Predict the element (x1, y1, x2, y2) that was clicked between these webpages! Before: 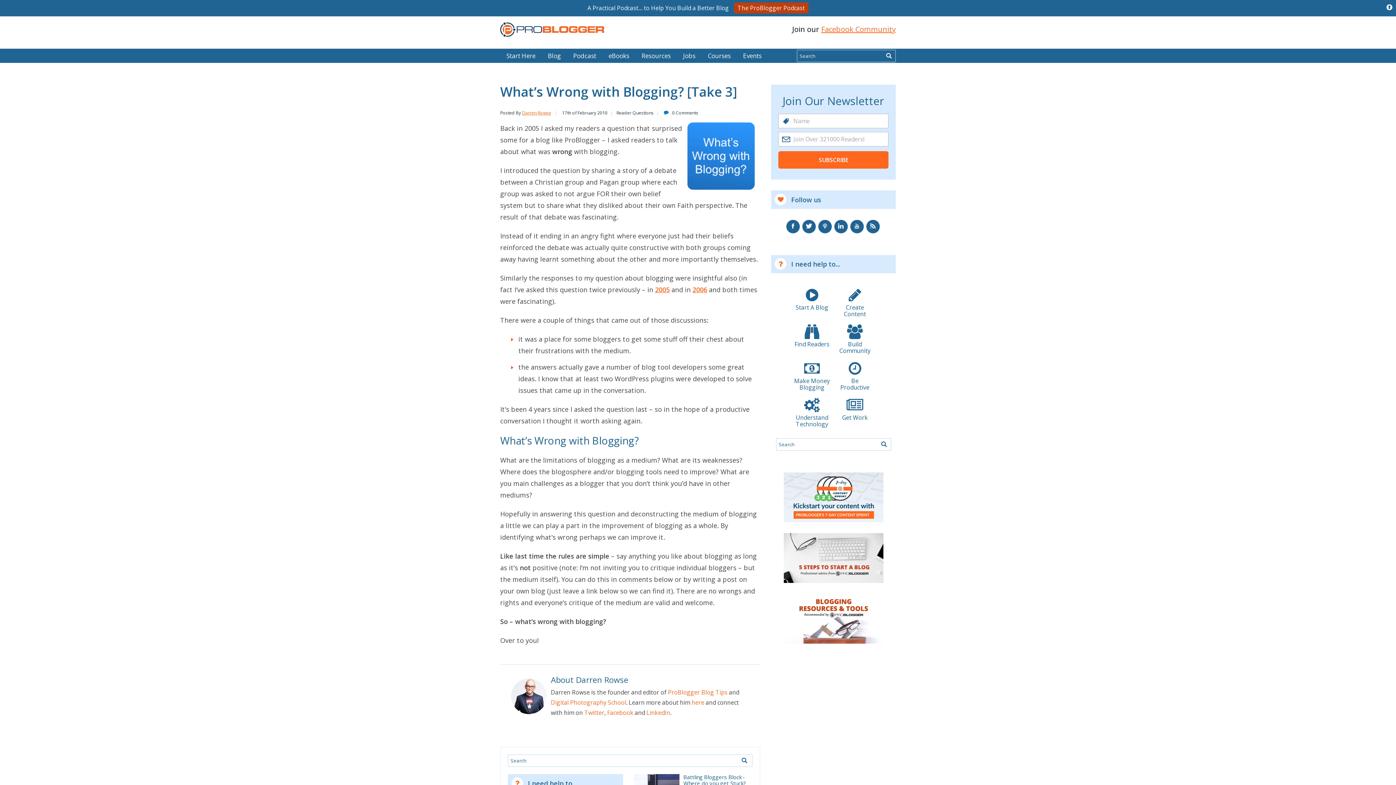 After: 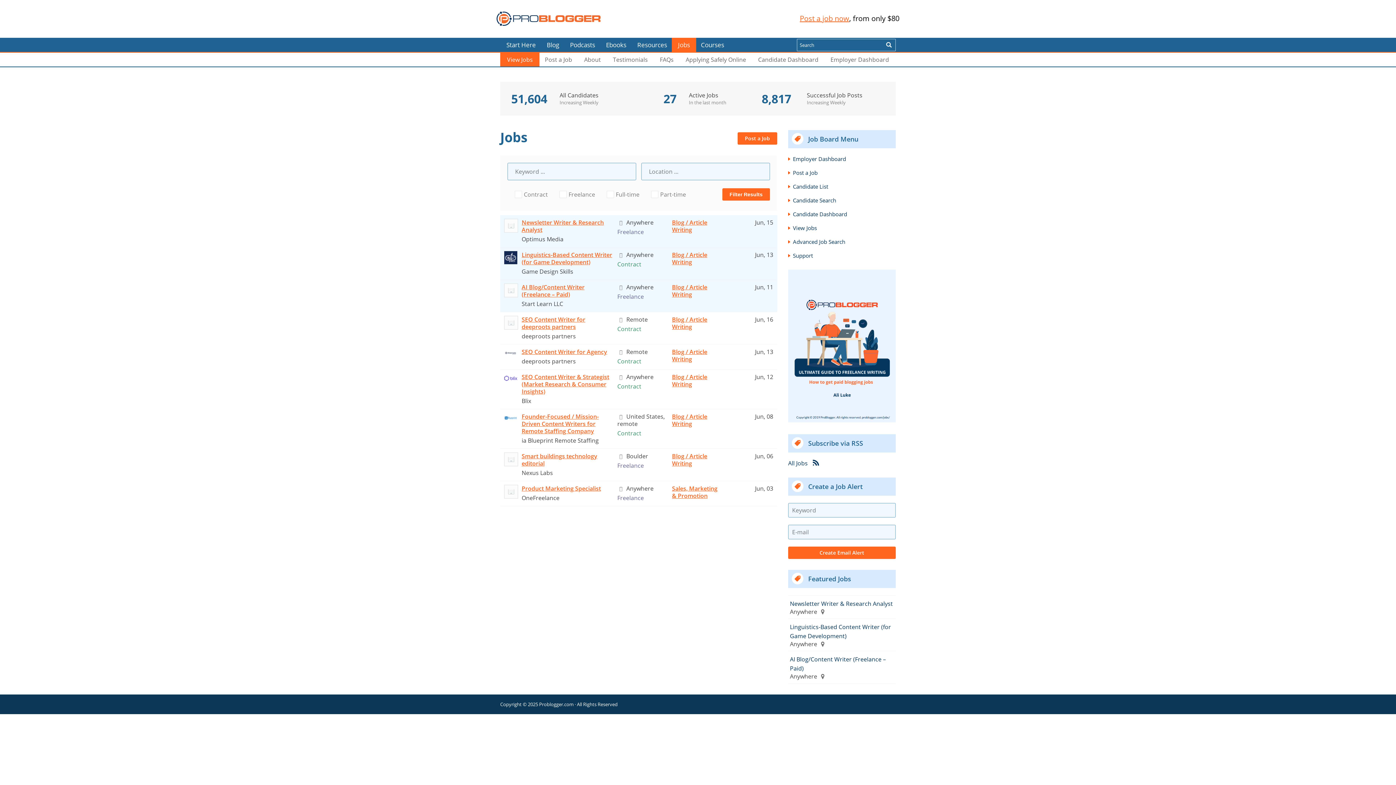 Action: label: Jobs bbox: (677, 48, 701, 62)